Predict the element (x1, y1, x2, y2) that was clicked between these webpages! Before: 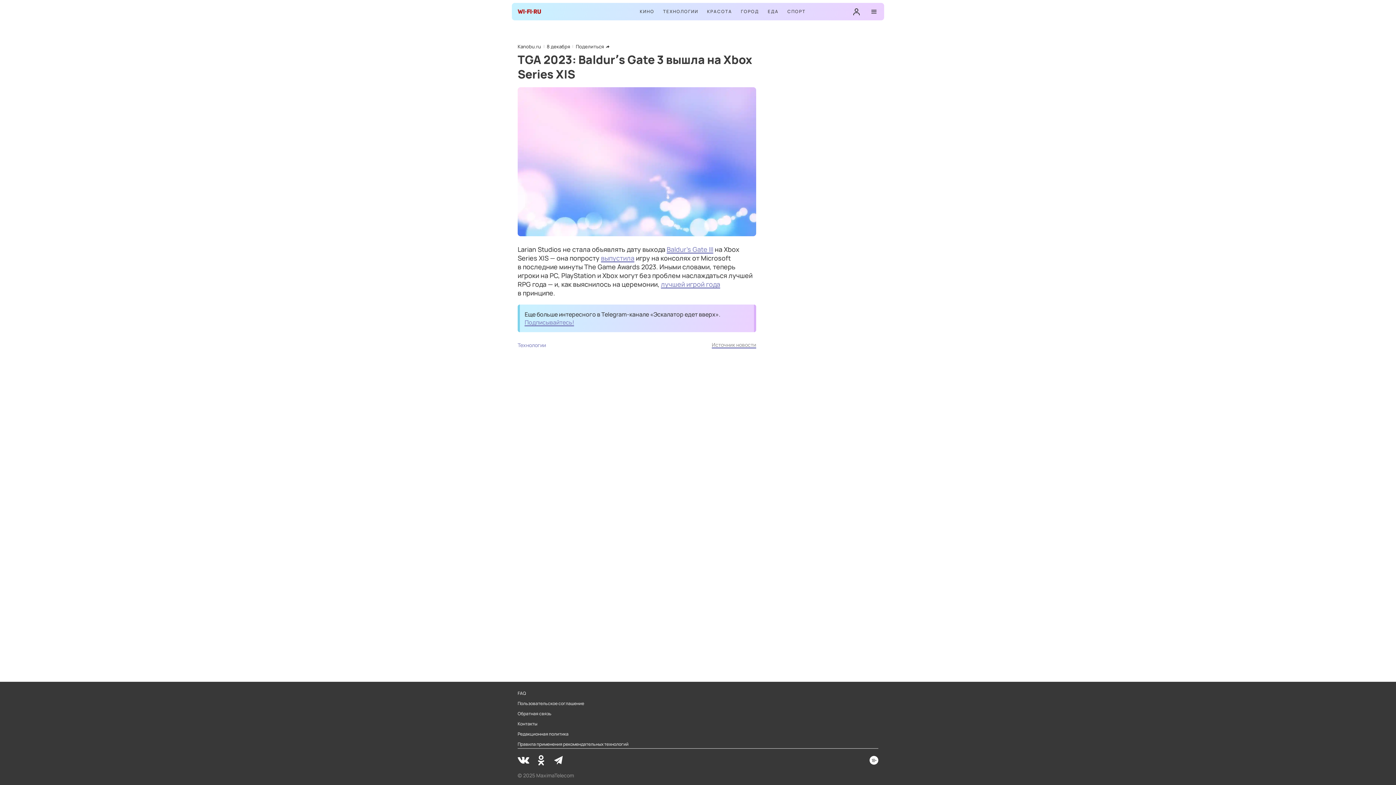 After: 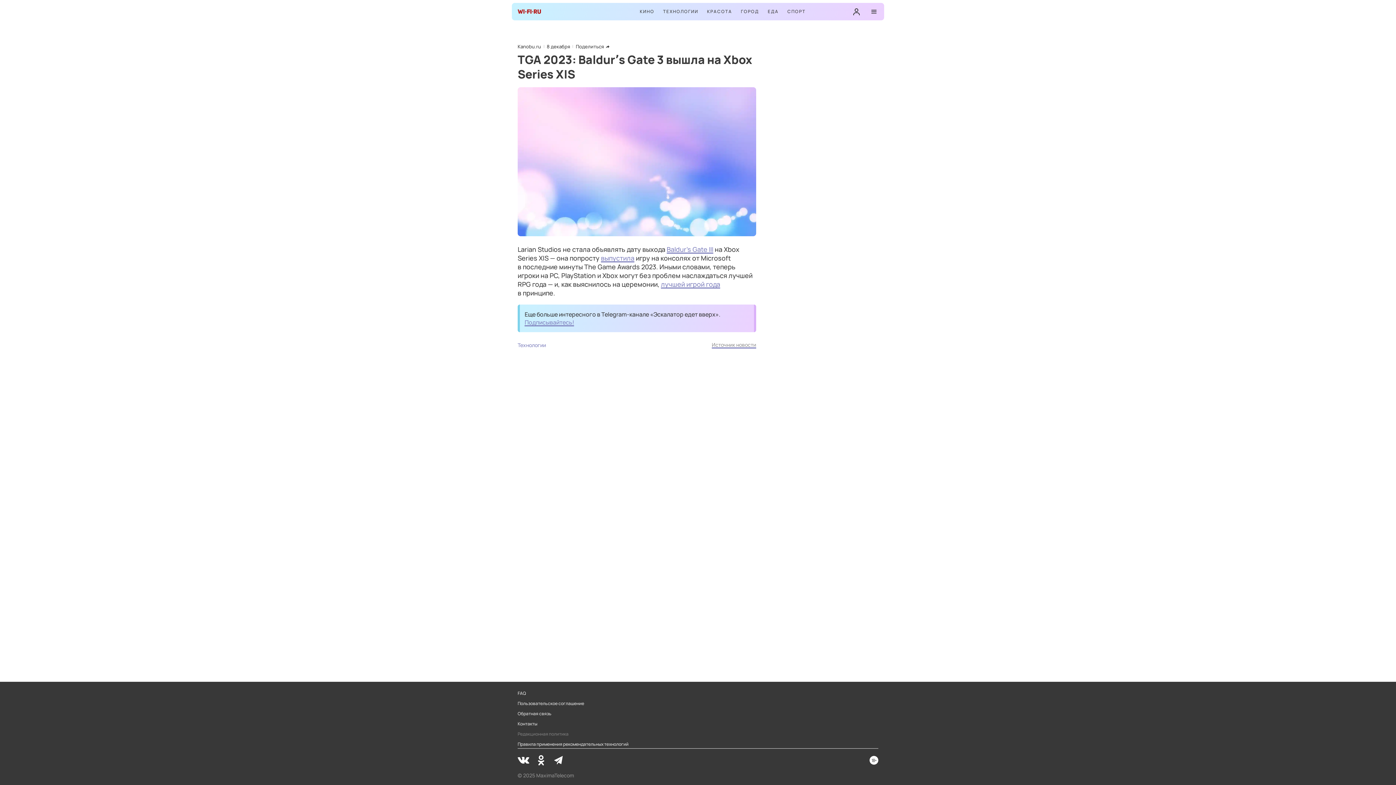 Action: label: Редакционная политика bbox: (517, 731, 568, 737)